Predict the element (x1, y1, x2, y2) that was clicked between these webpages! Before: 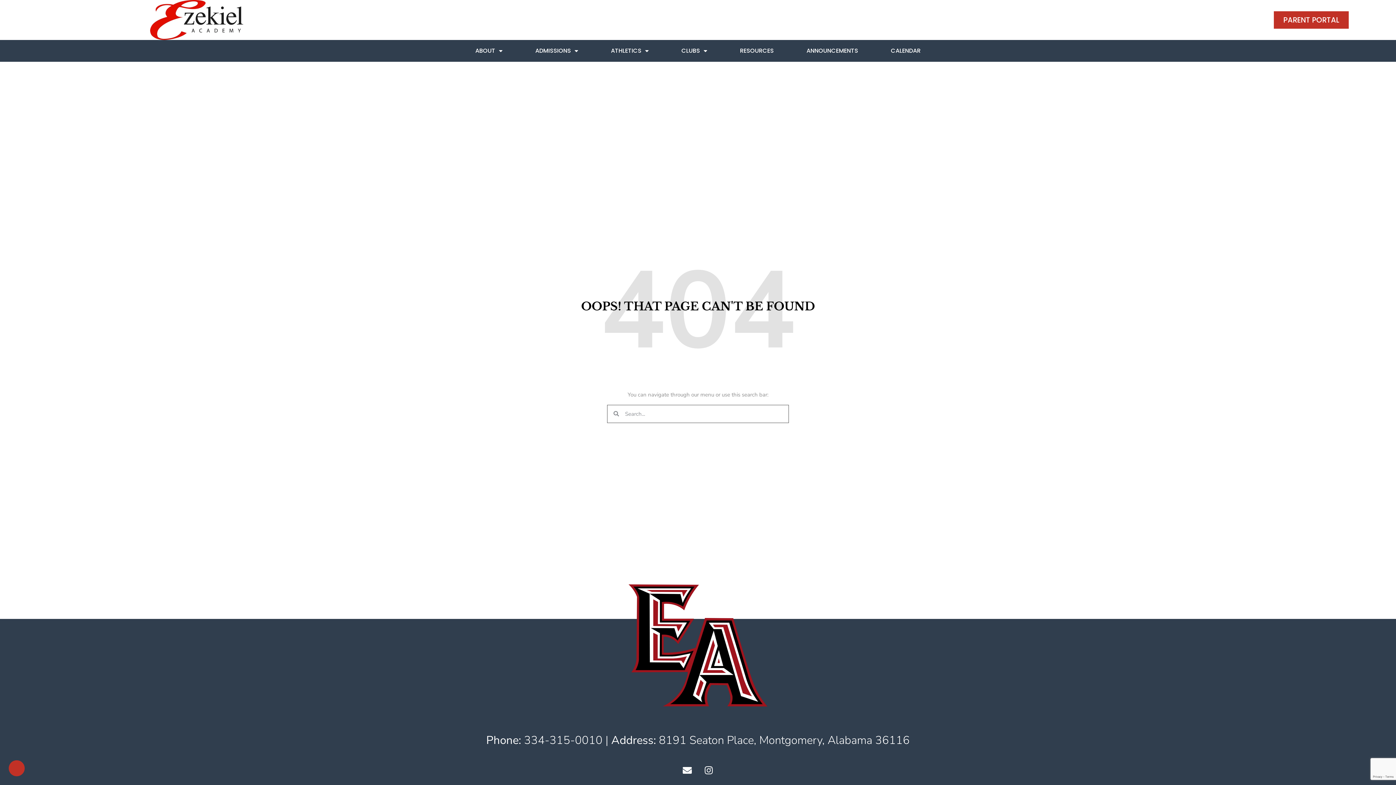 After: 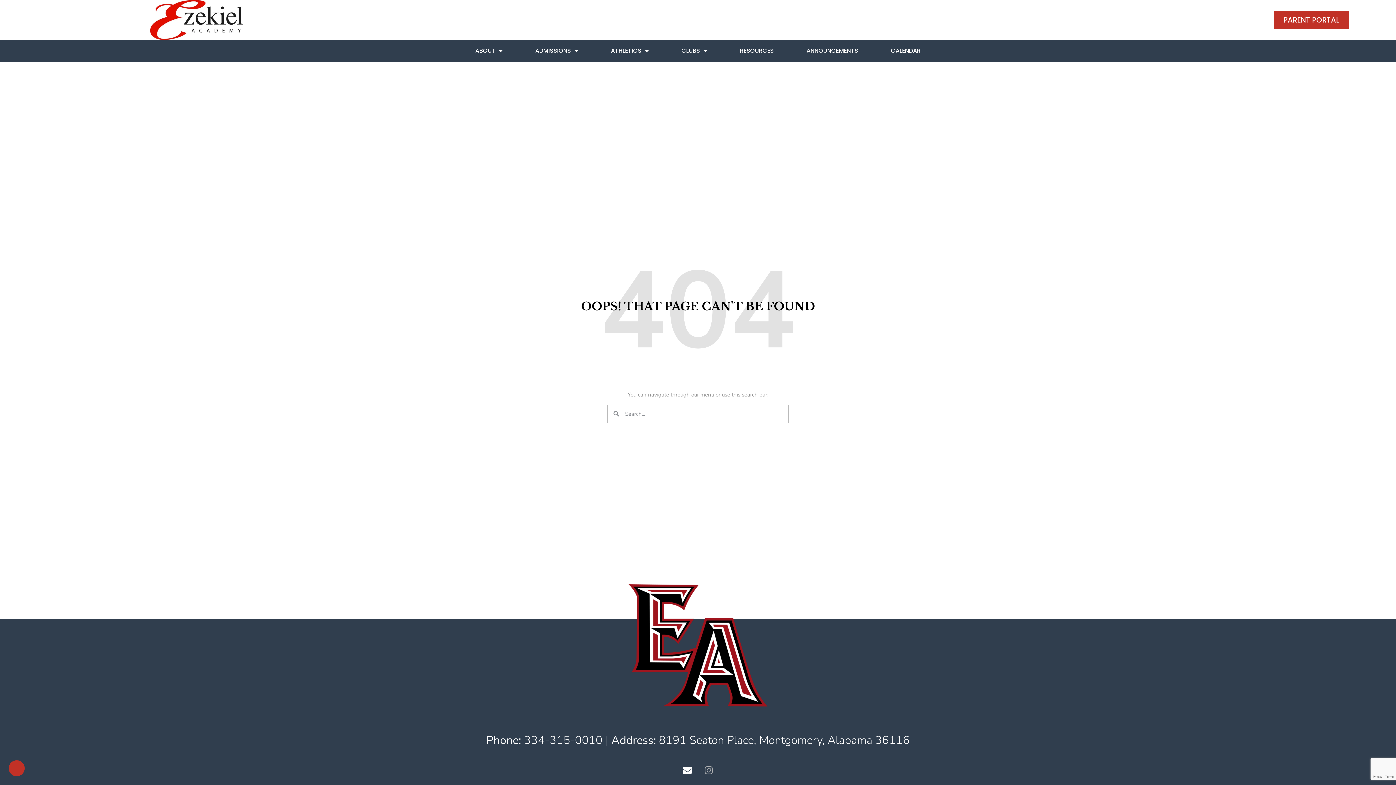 Action: bbox: (699, 761, 718, 779) label: Instagram